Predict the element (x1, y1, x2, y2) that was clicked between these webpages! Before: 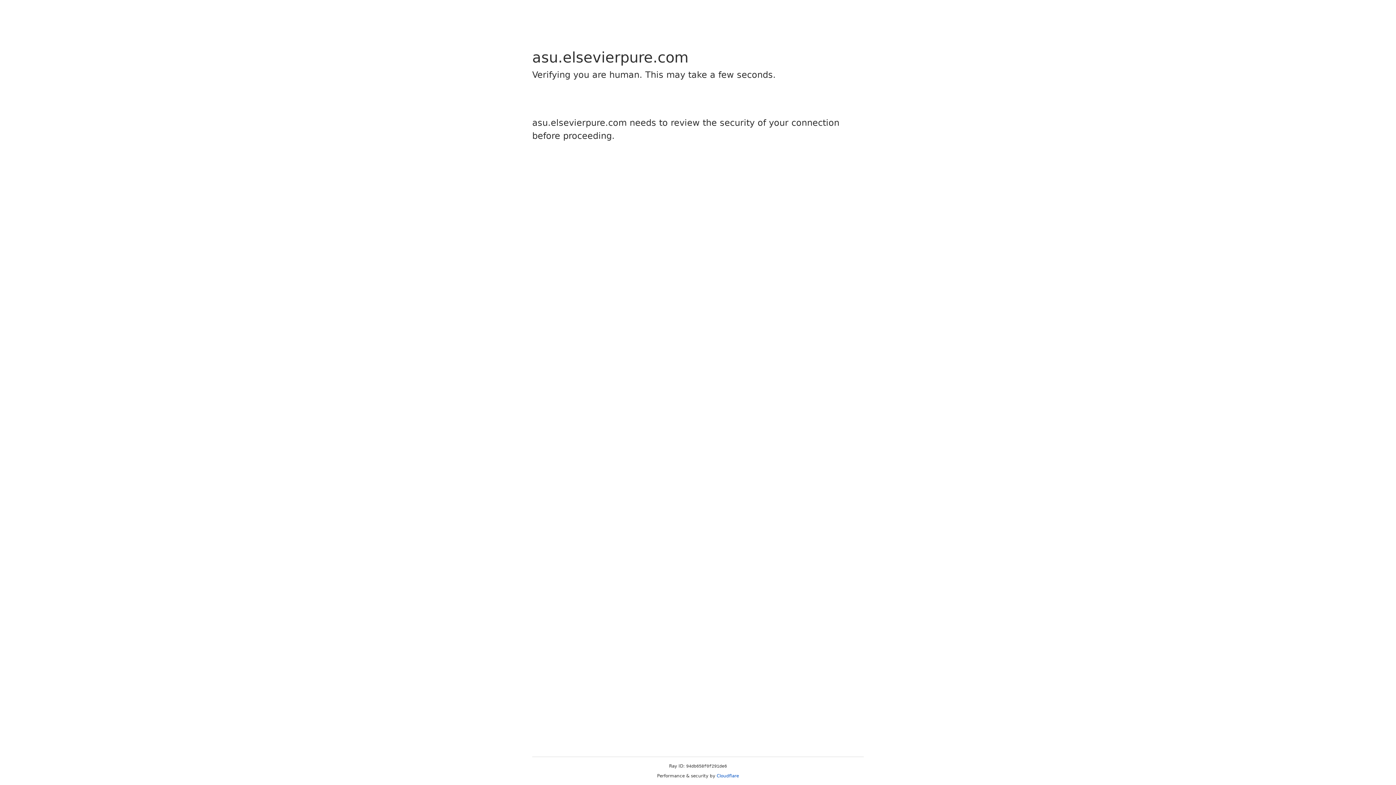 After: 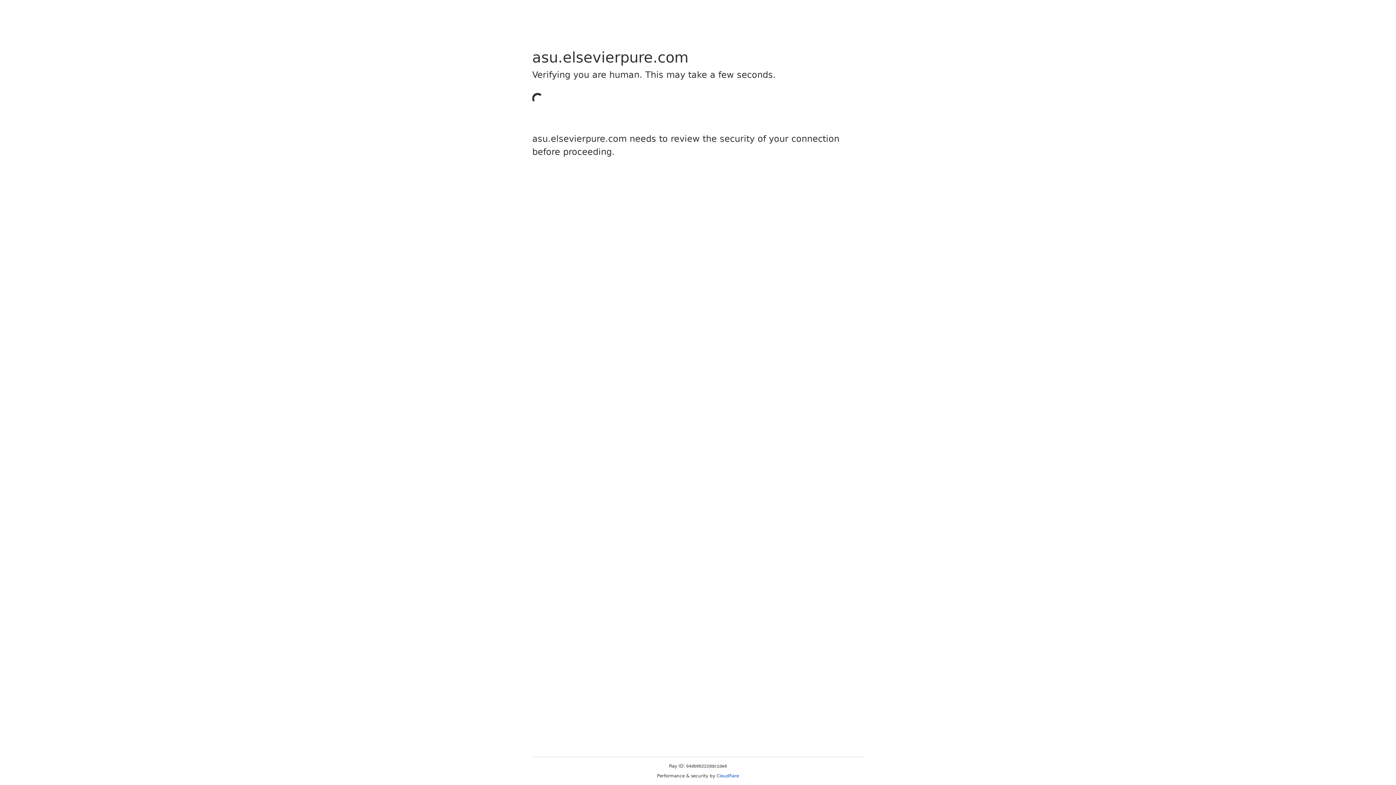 Action: bbox: (716, 773, 739, 778) label: Cloudflare